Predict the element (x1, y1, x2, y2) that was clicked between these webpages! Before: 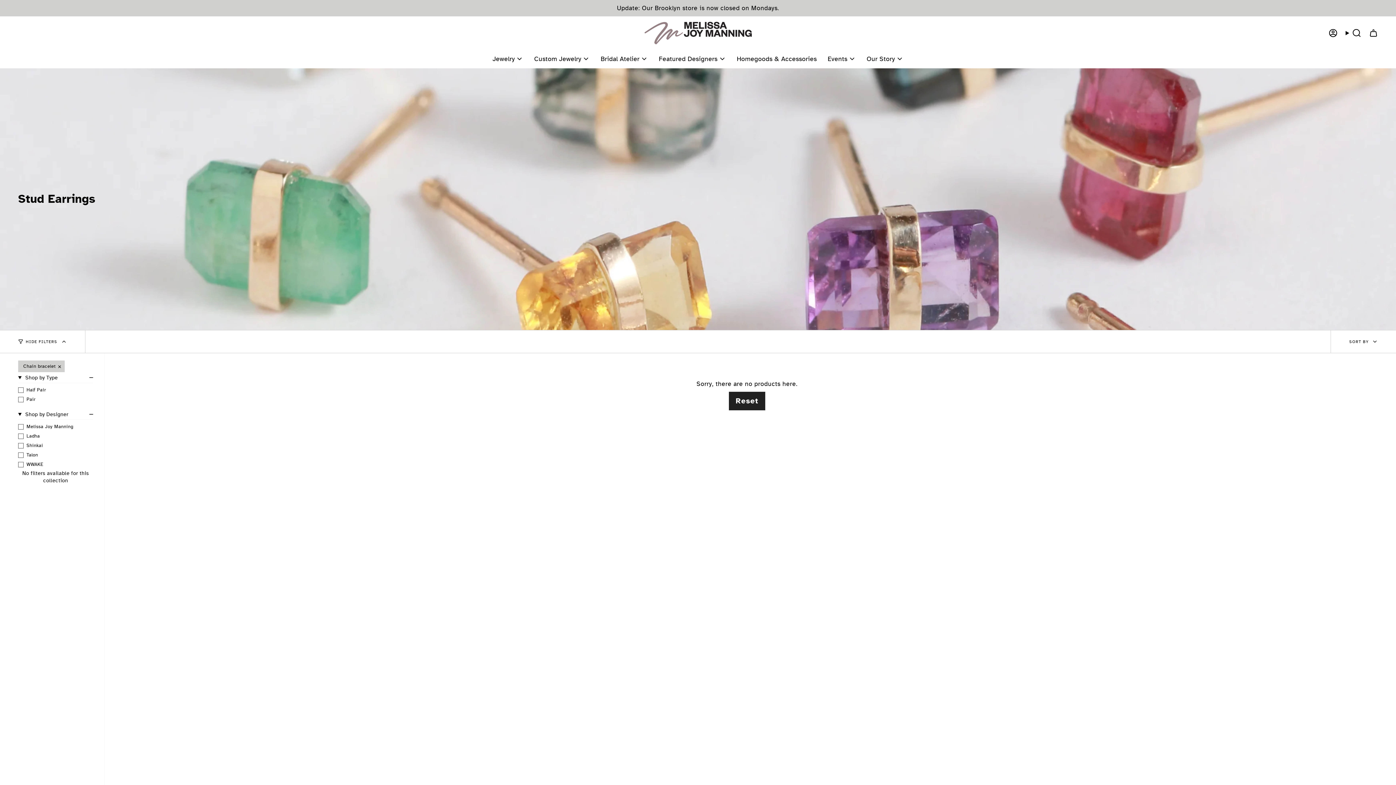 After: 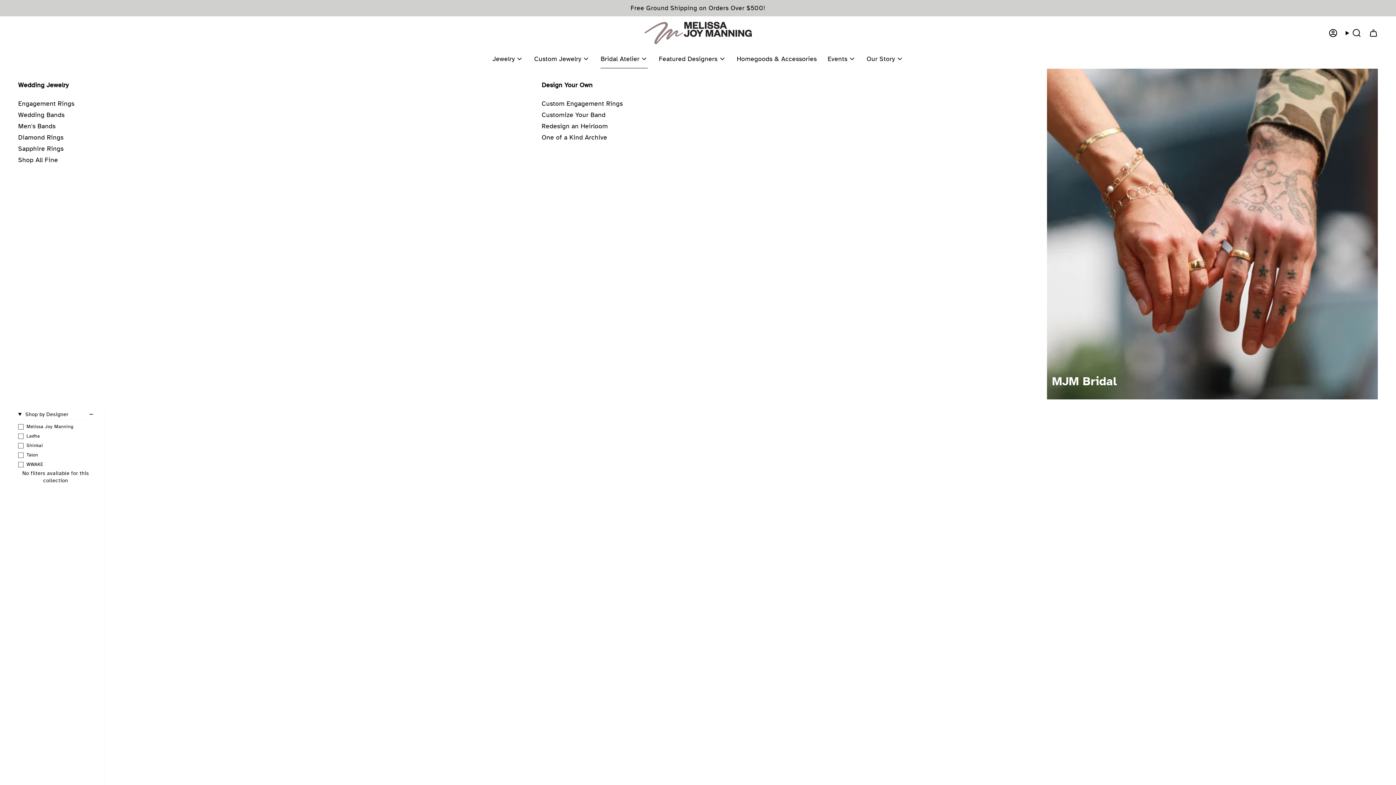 Action: bbox: (595, 49, 653, 68) label: Bridal Atelier